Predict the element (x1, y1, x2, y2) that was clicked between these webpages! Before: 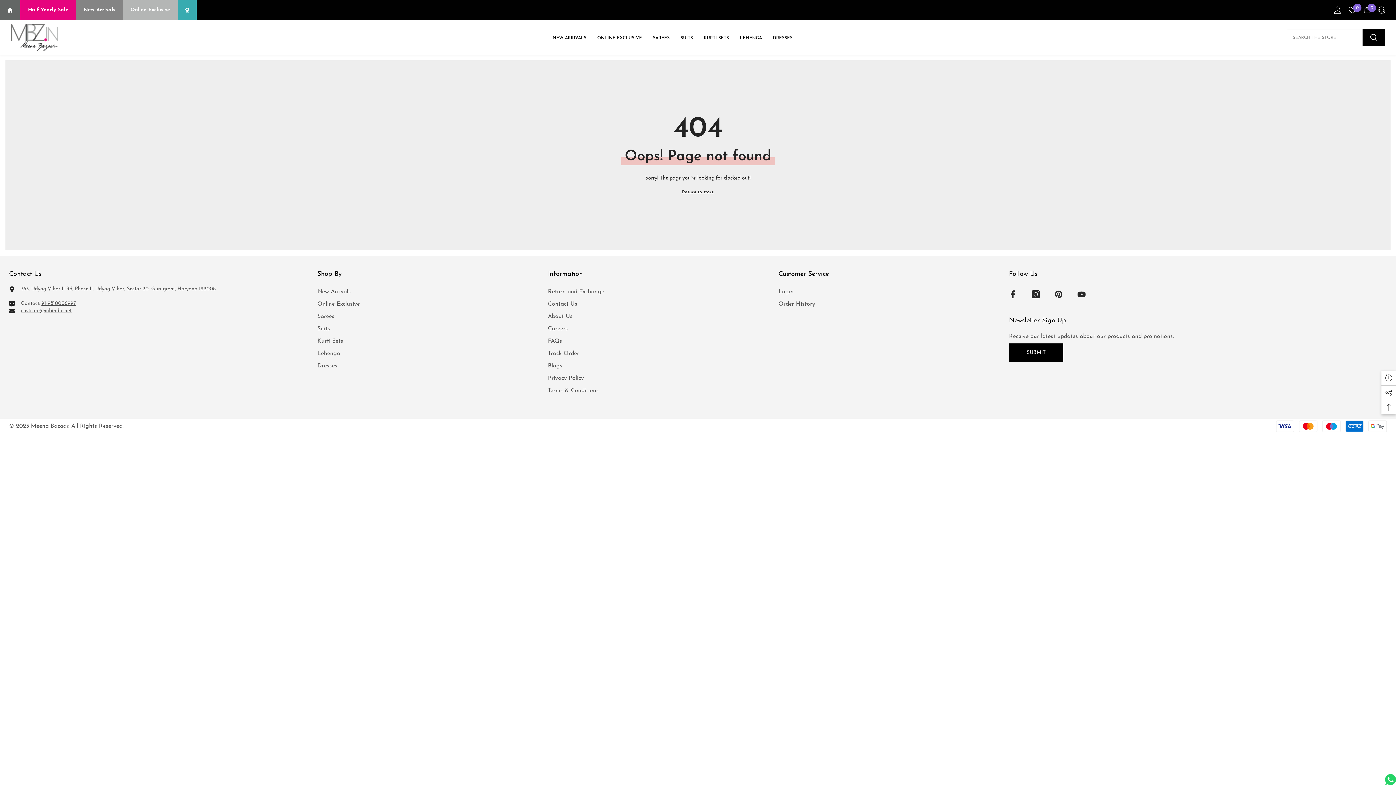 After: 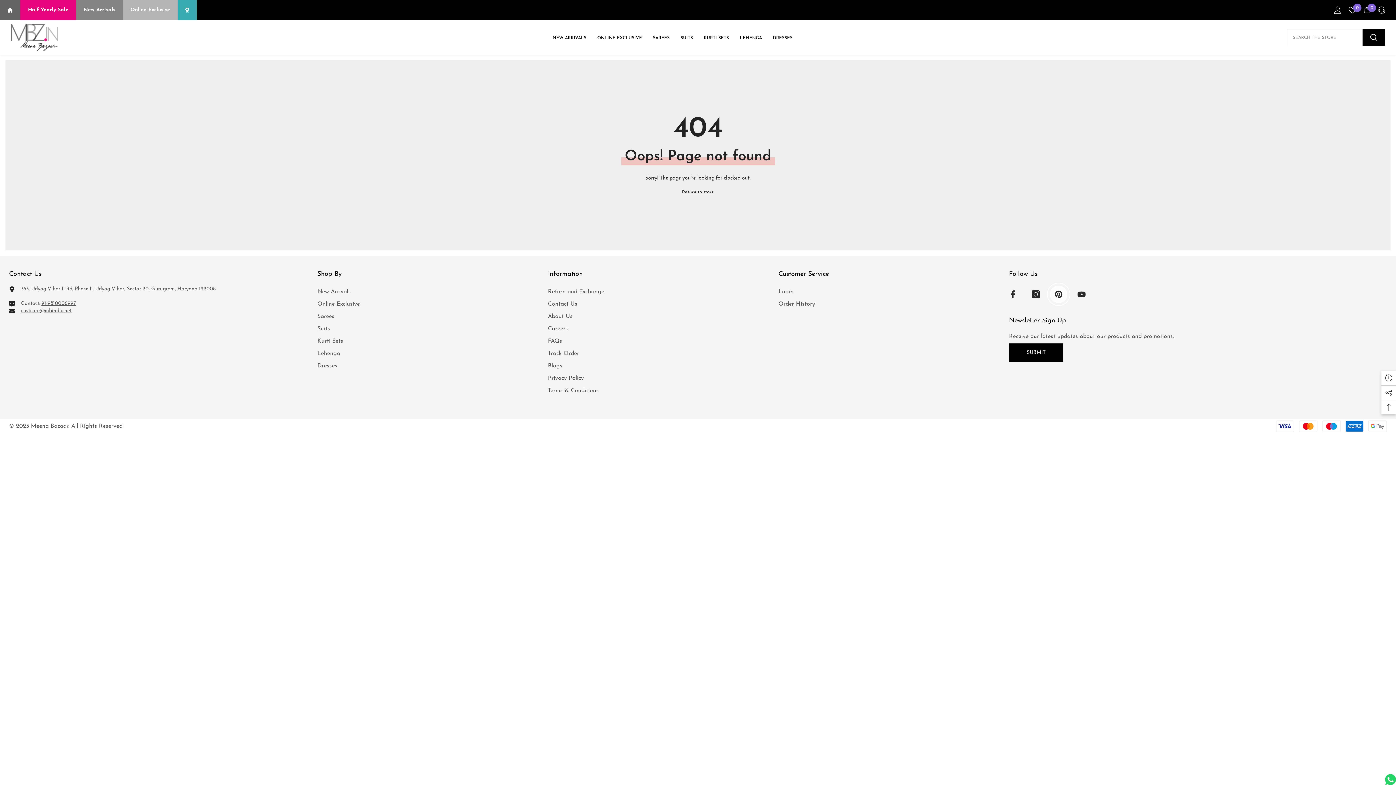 Action: bbox: (1050, 285, 1067, 303) label: Pinterest